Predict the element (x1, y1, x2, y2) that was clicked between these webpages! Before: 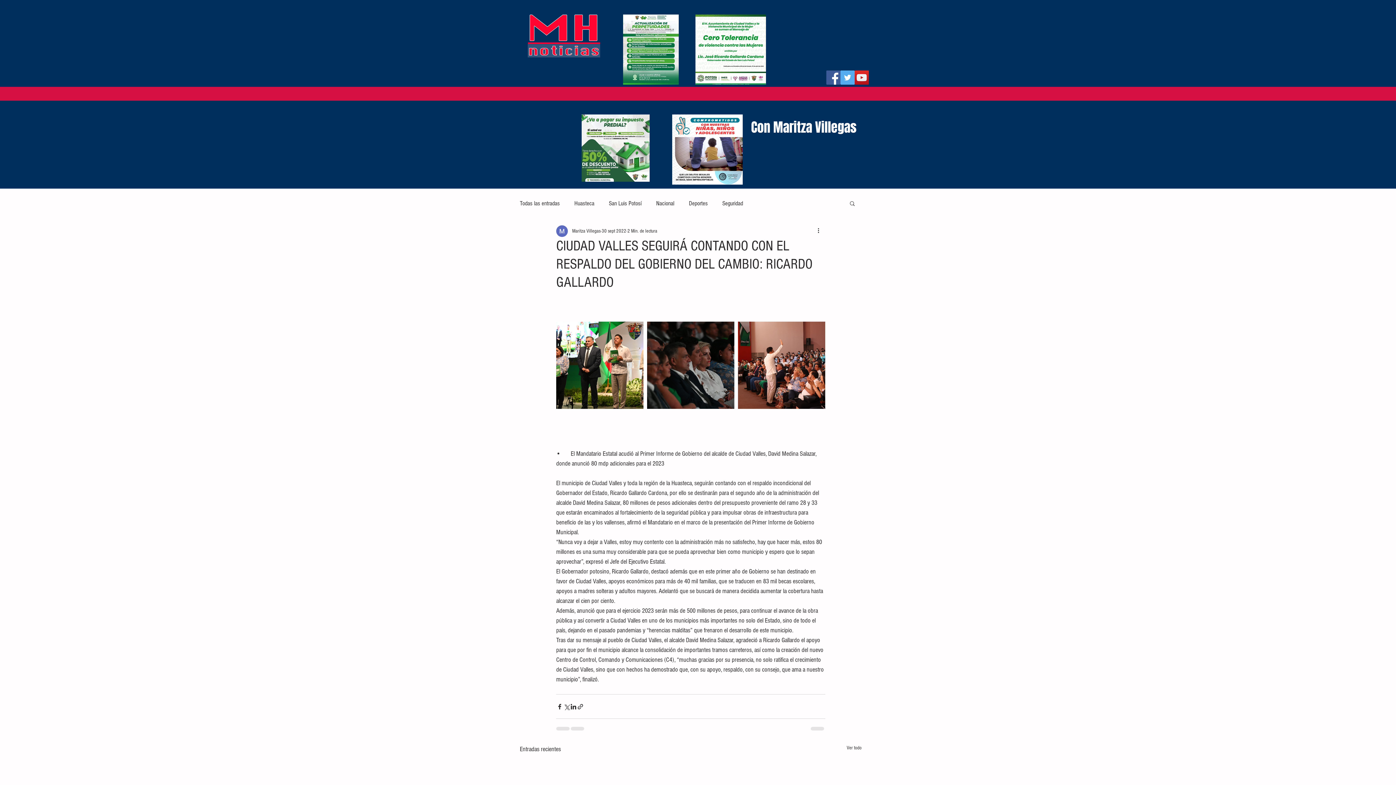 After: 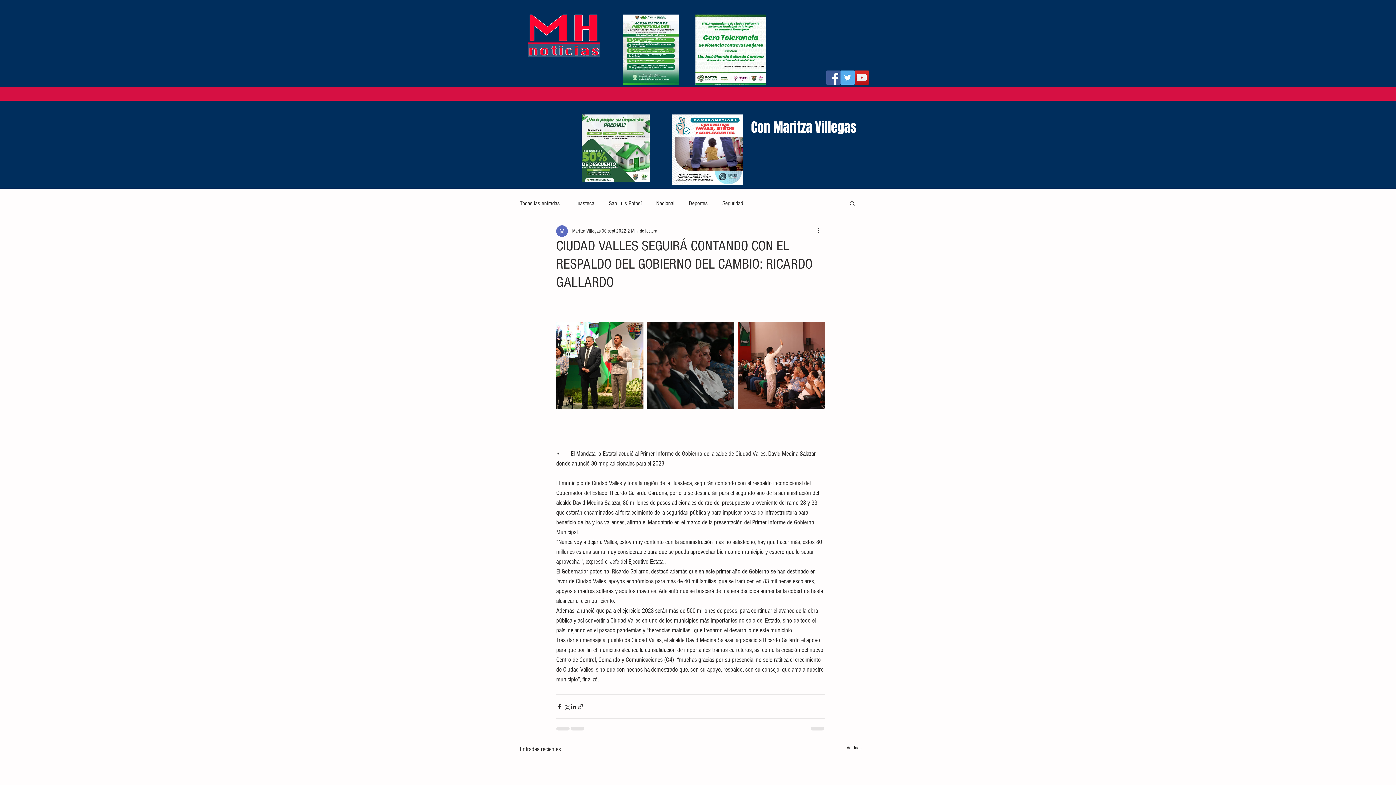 Action: bbox: (840, 70, 854, 84) label: Twitter